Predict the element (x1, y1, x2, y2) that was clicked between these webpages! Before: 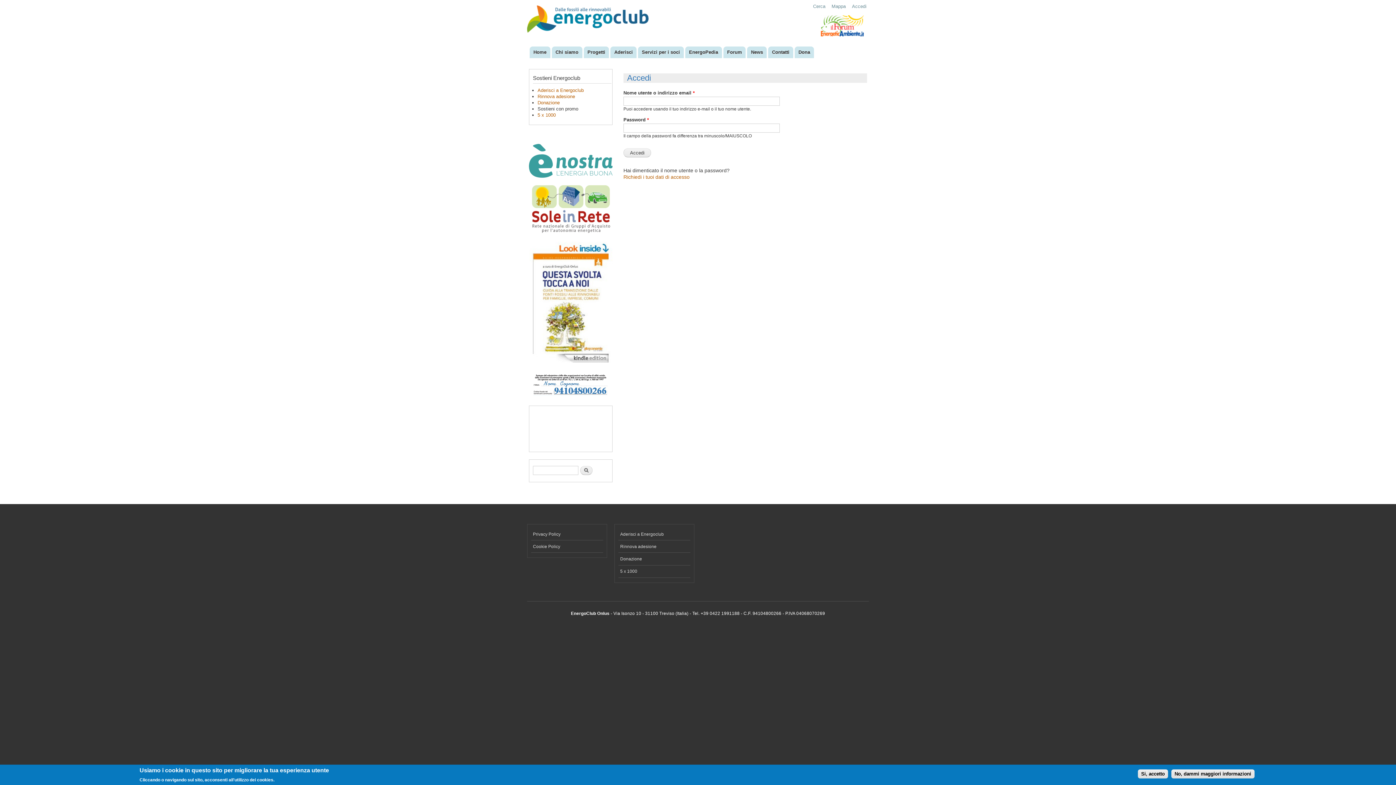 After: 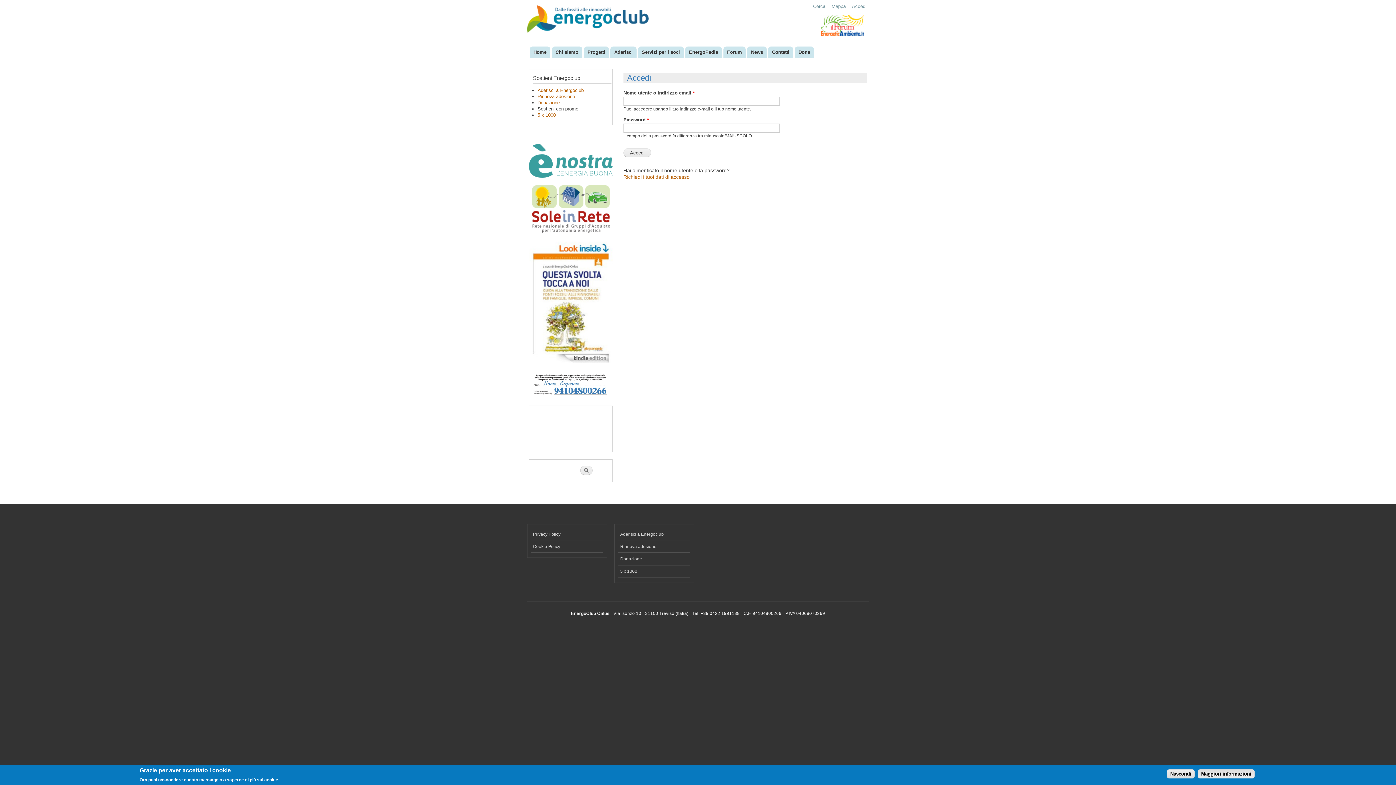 Action: label: No, dammi maggiori informazioni bbox: (1171, 769, 1254, 778)